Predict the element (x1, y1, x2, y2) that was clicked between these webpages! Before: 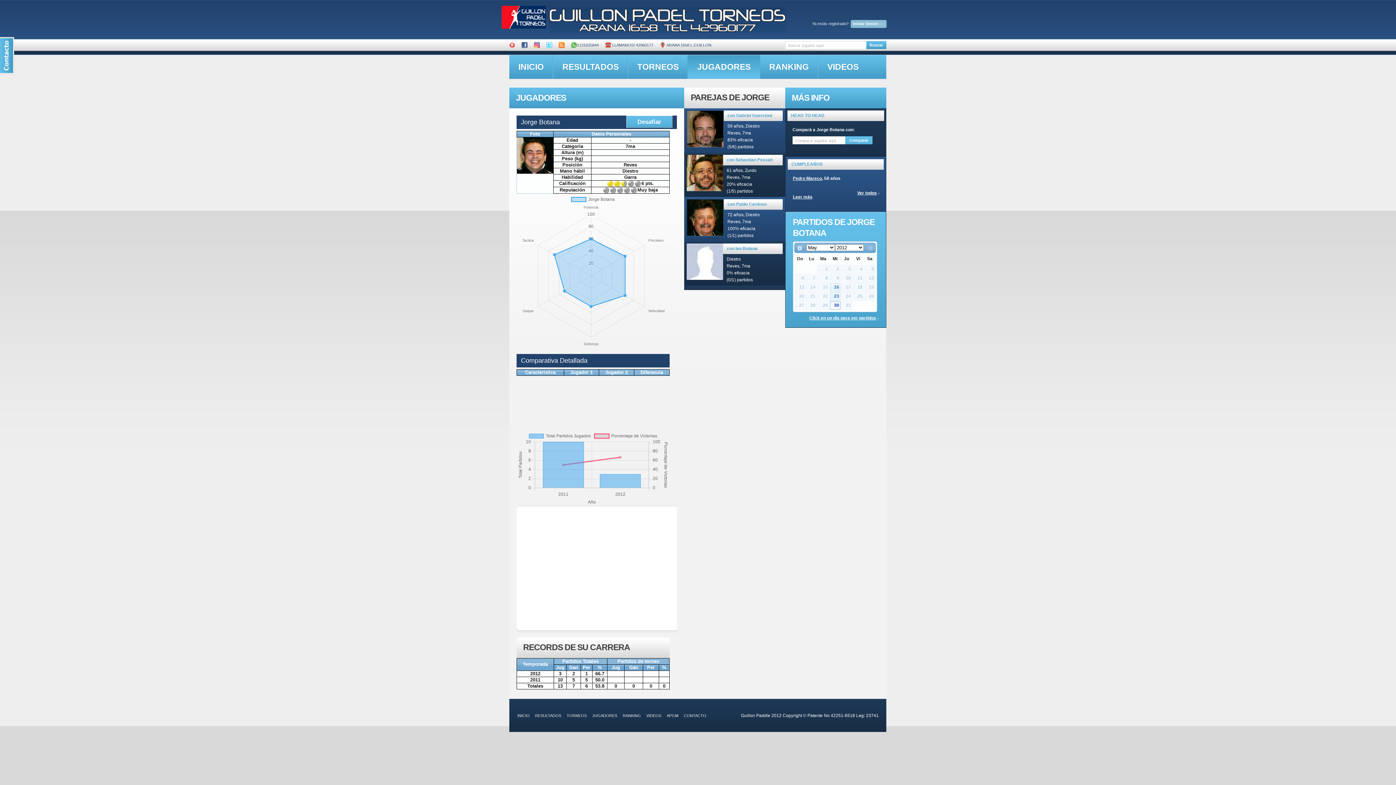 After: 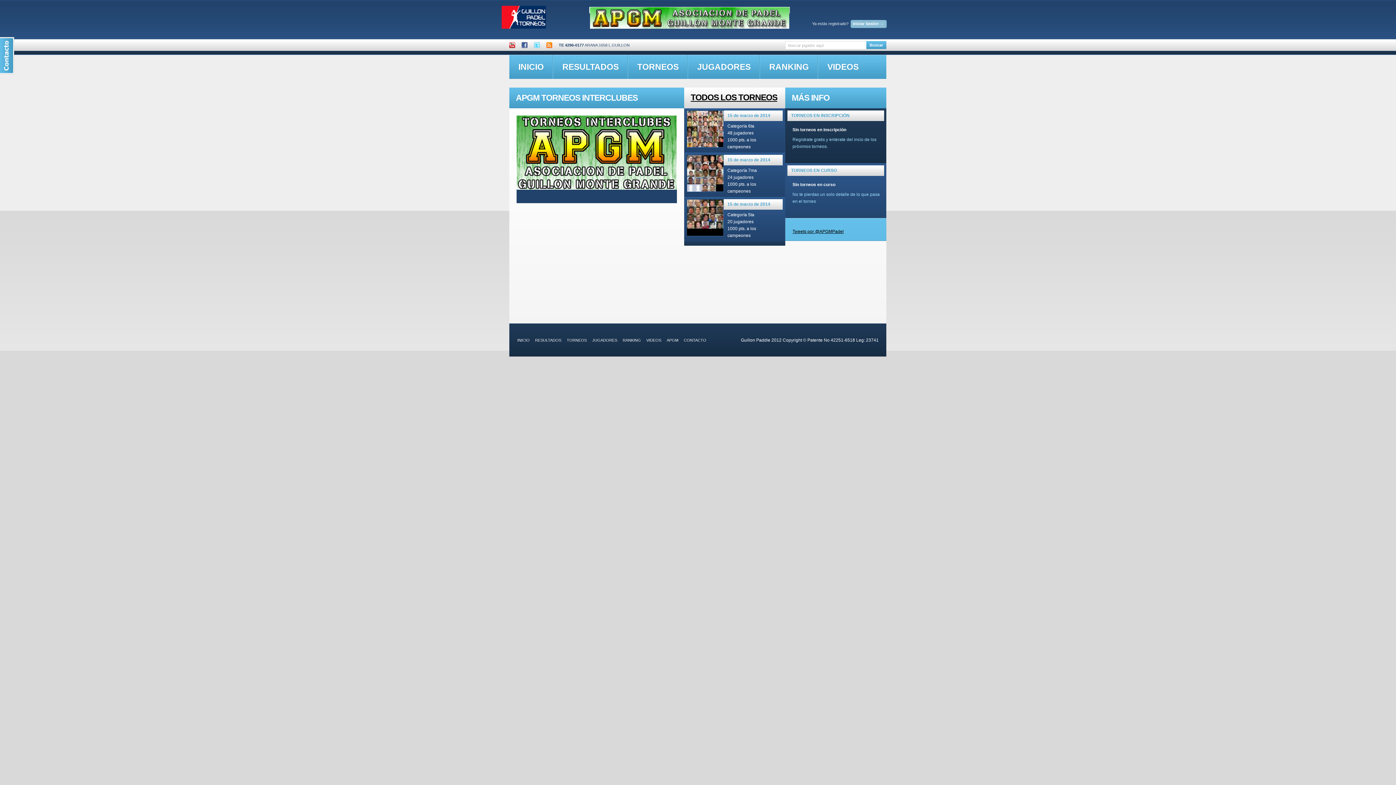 Action: label: APGM bbox: (666, 713, 678, 718)